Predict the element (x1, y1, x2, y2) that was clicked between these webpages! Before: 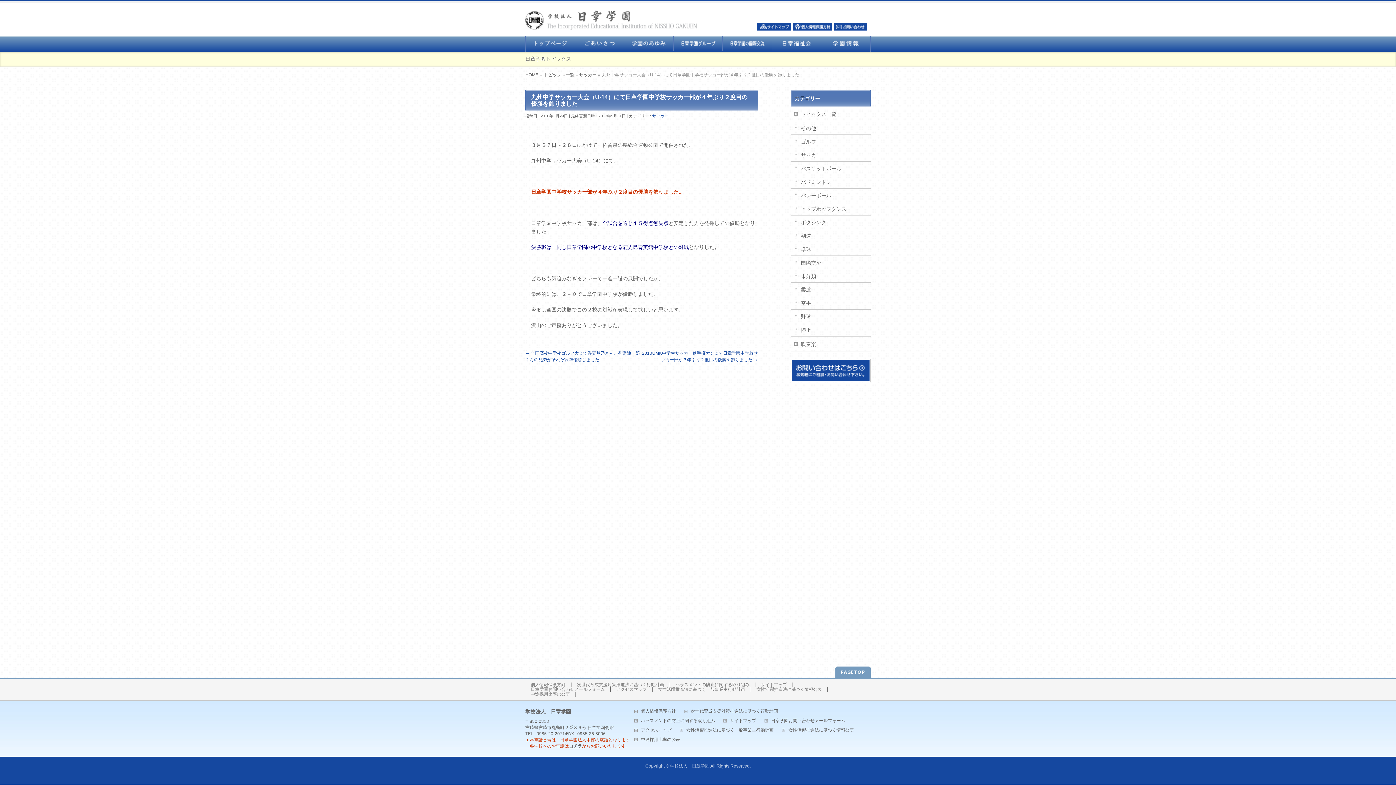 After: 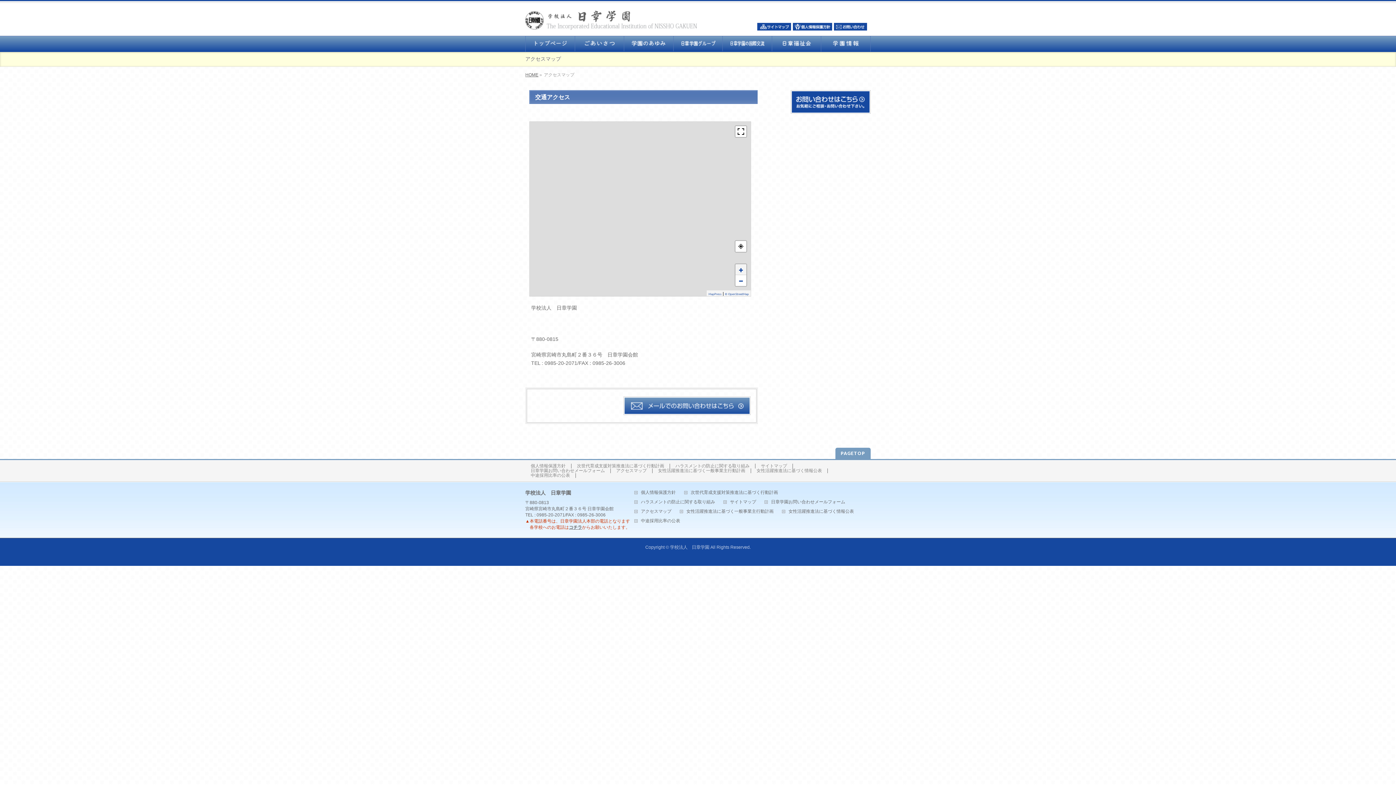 Action: label: アクセスマップ bbox: (610, 687, 652, 692)